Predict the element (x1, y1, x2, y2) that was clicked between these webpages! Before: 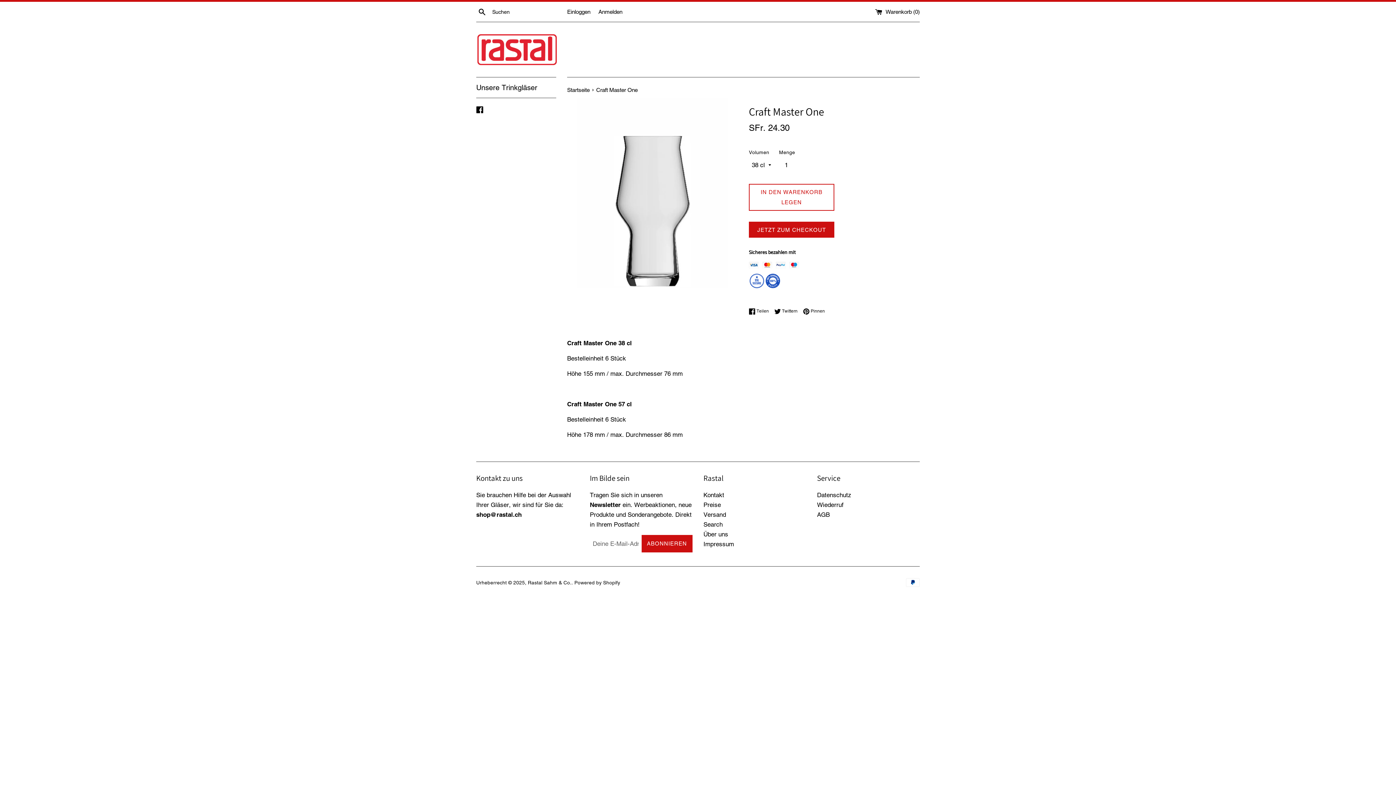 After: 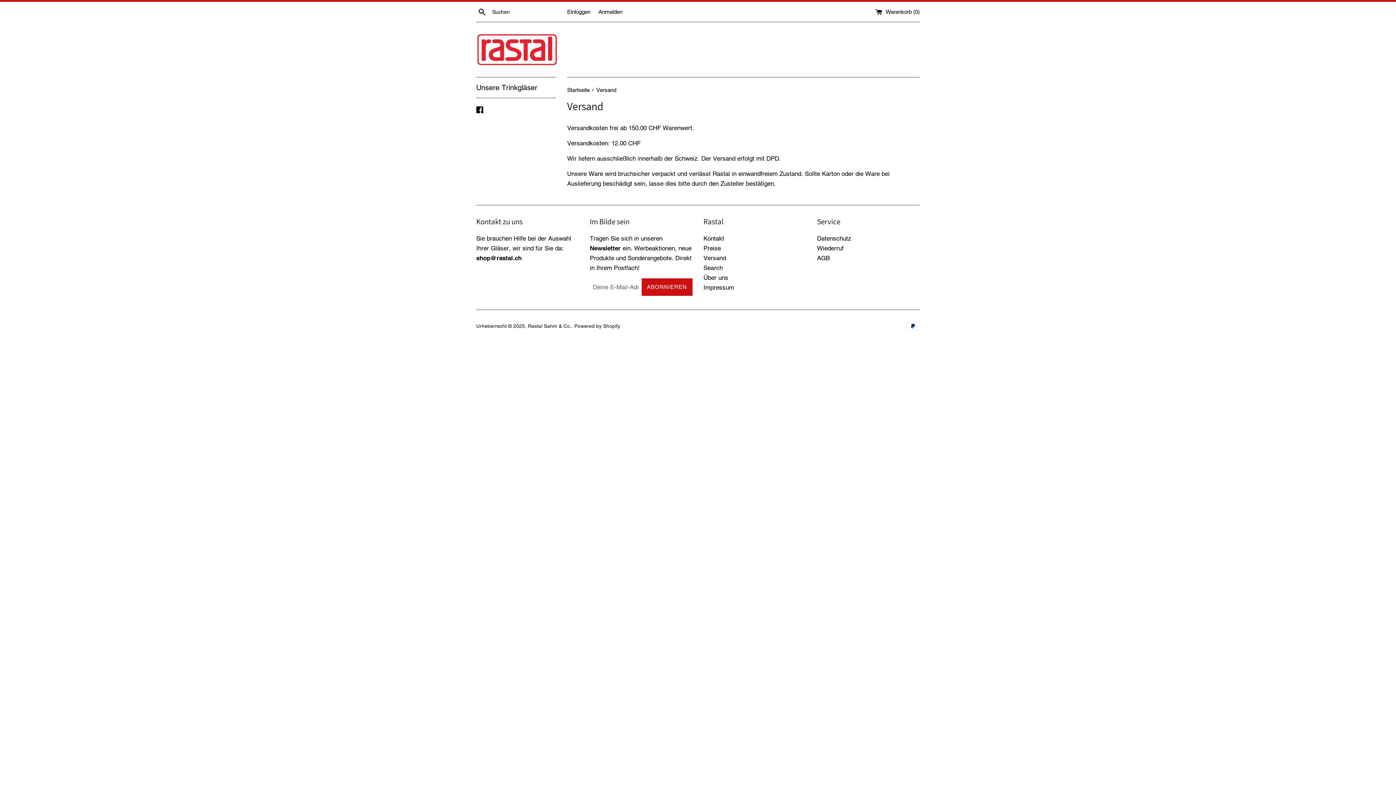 Action: label: Versand bbox: (703, 511, 726, 518)